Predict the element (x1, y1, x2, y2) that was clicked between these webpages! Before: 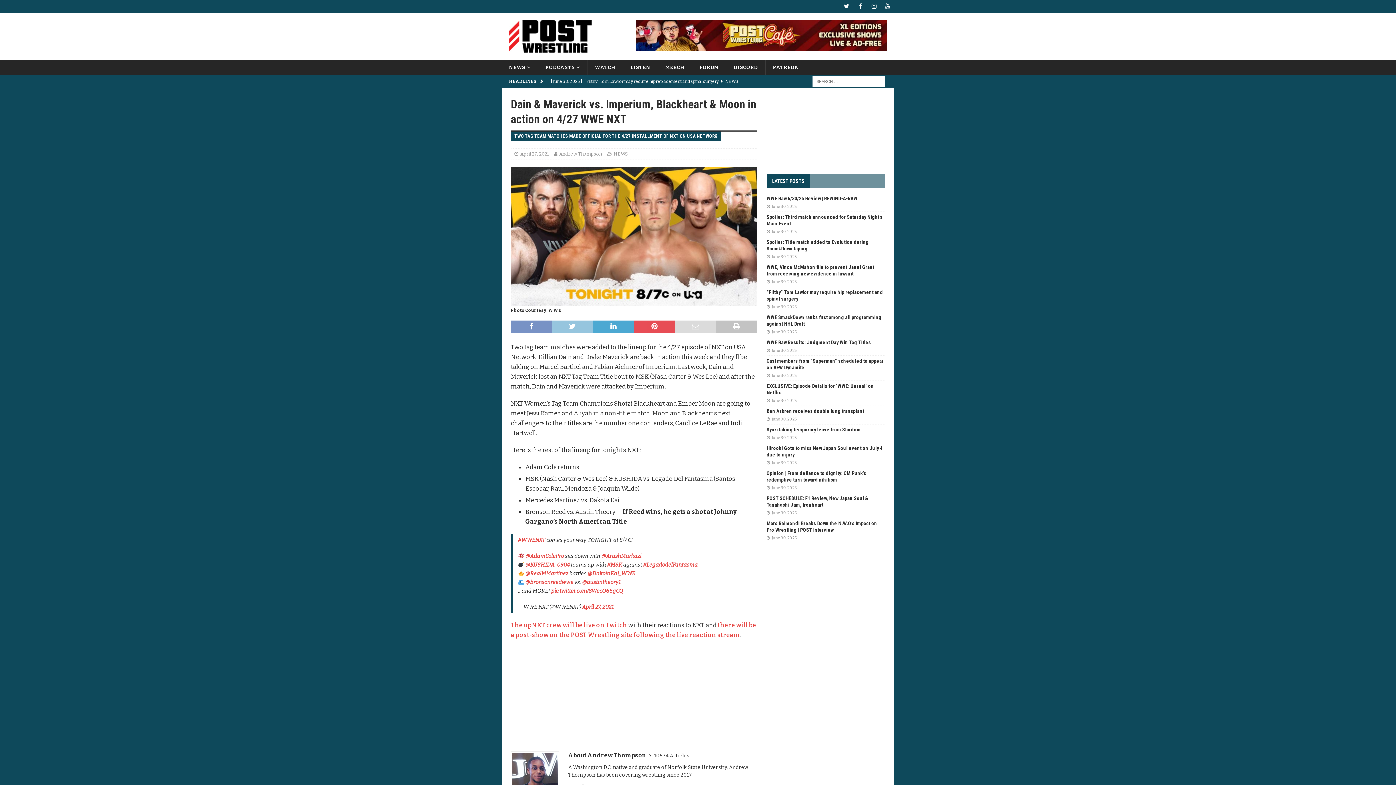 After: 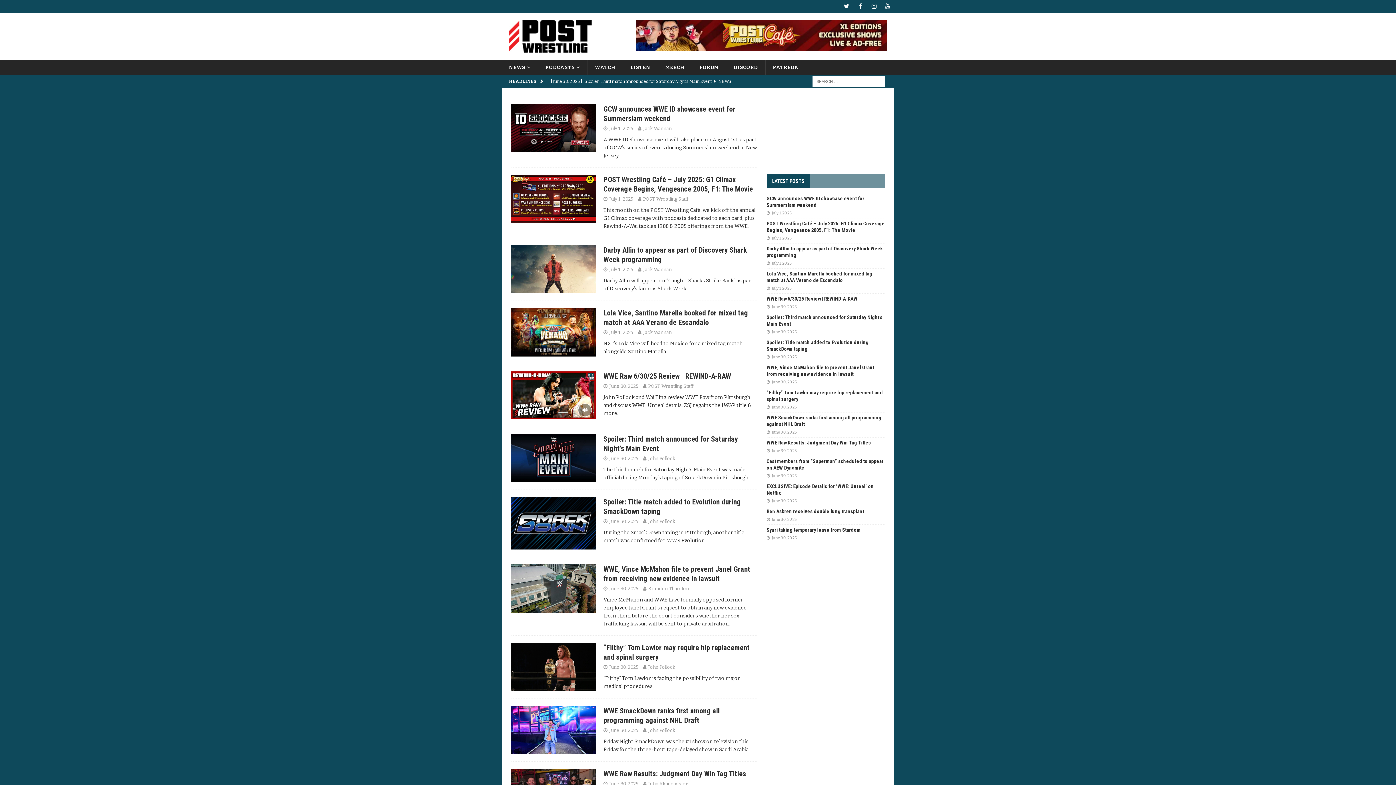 Action: label: LATEST POSTS bbox: (772, 178, 804, 184)